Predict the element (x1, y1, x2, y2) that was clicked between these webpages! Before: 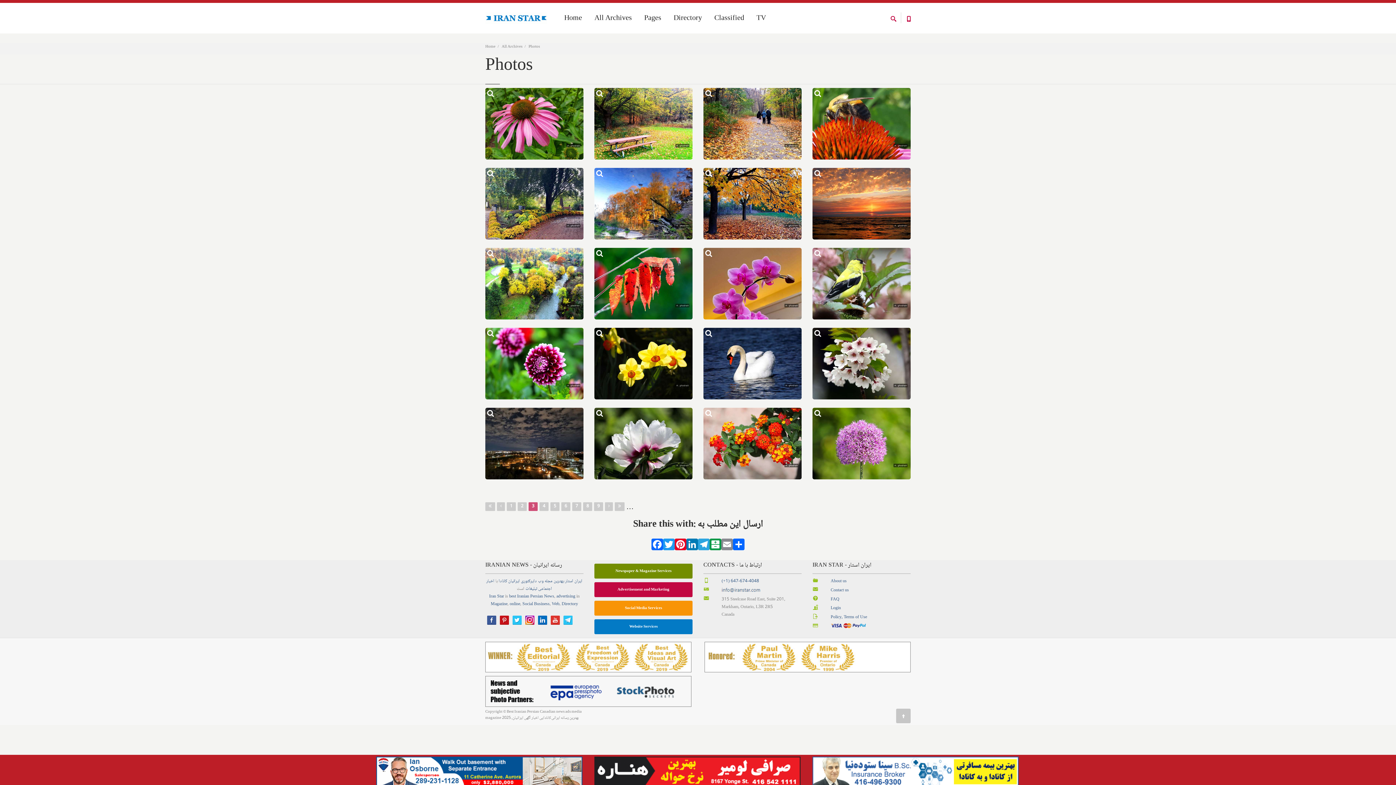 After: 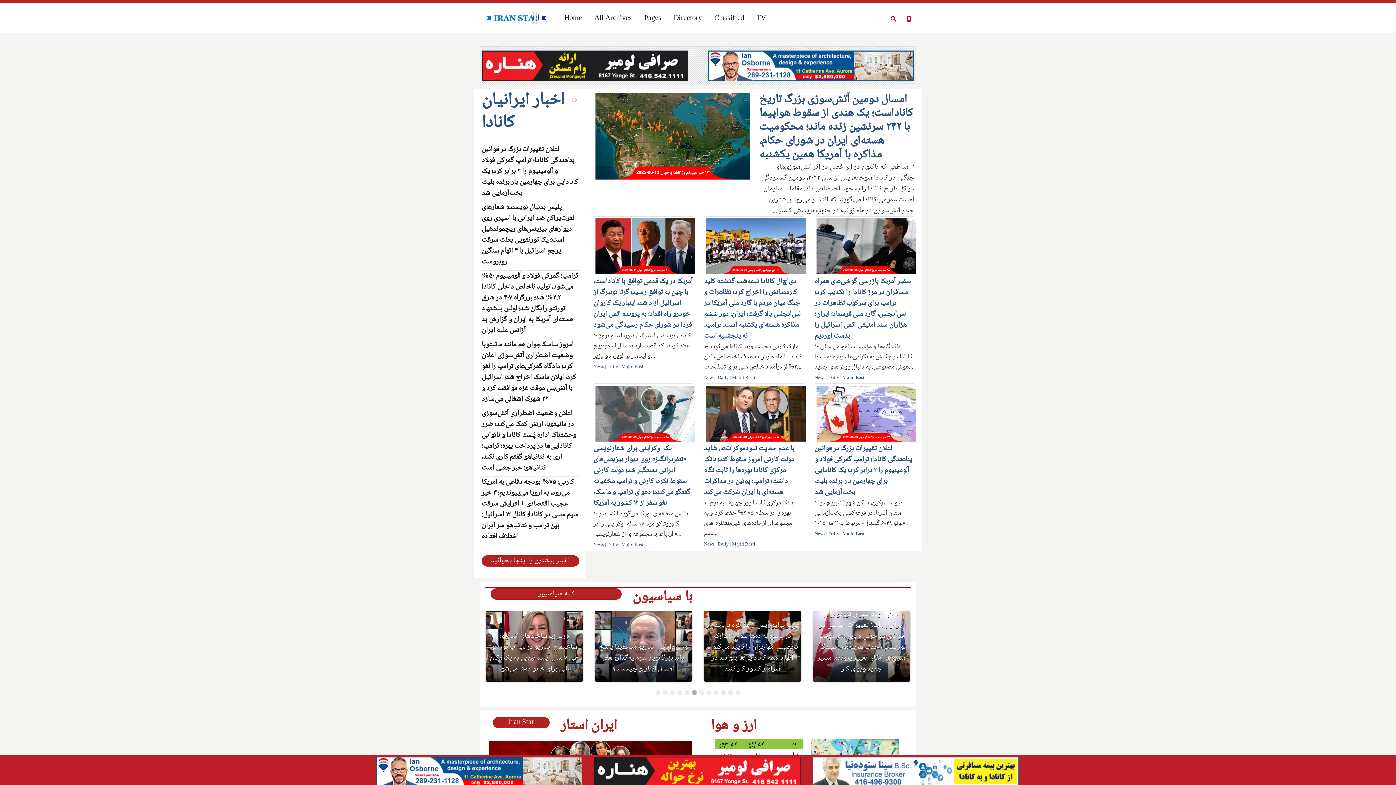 Action: bbox: (485, 12, 547, 26)